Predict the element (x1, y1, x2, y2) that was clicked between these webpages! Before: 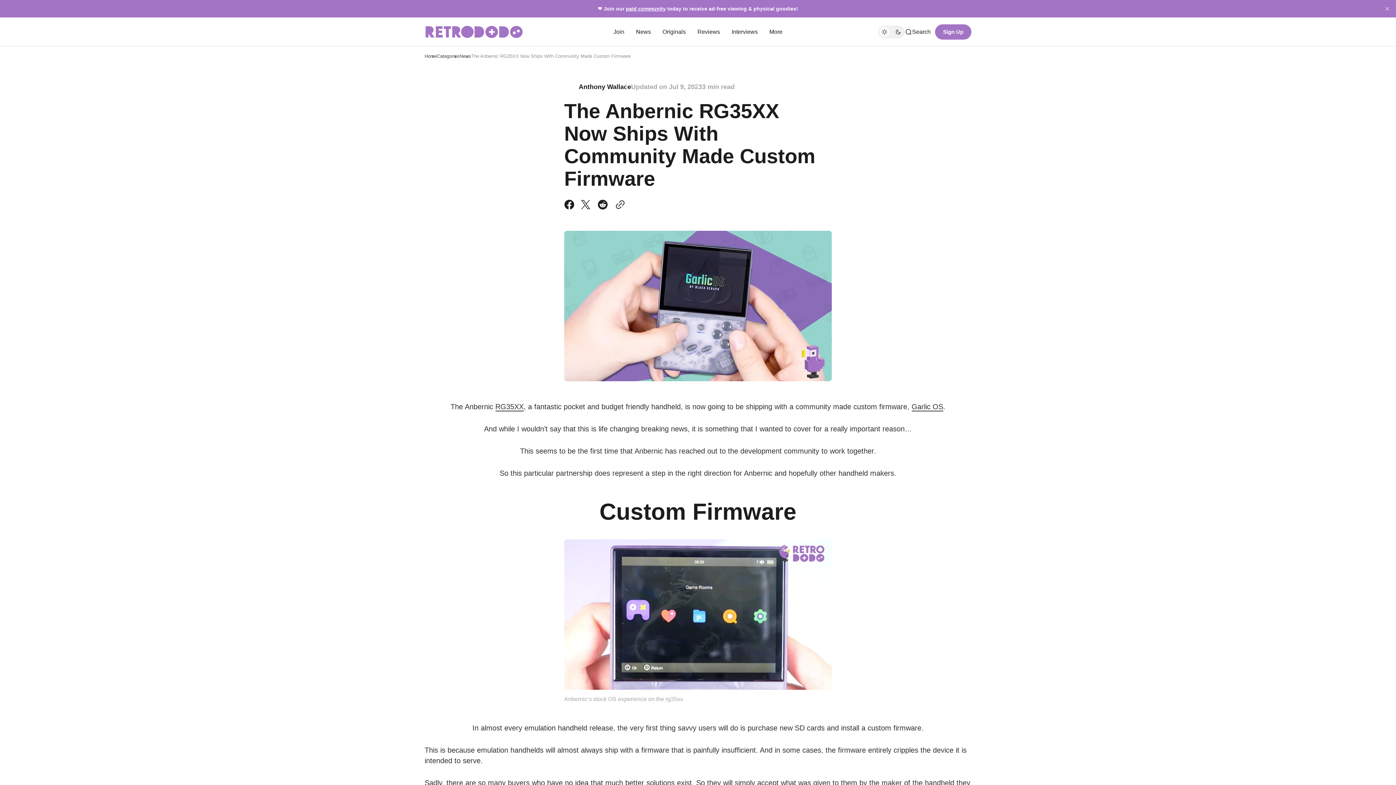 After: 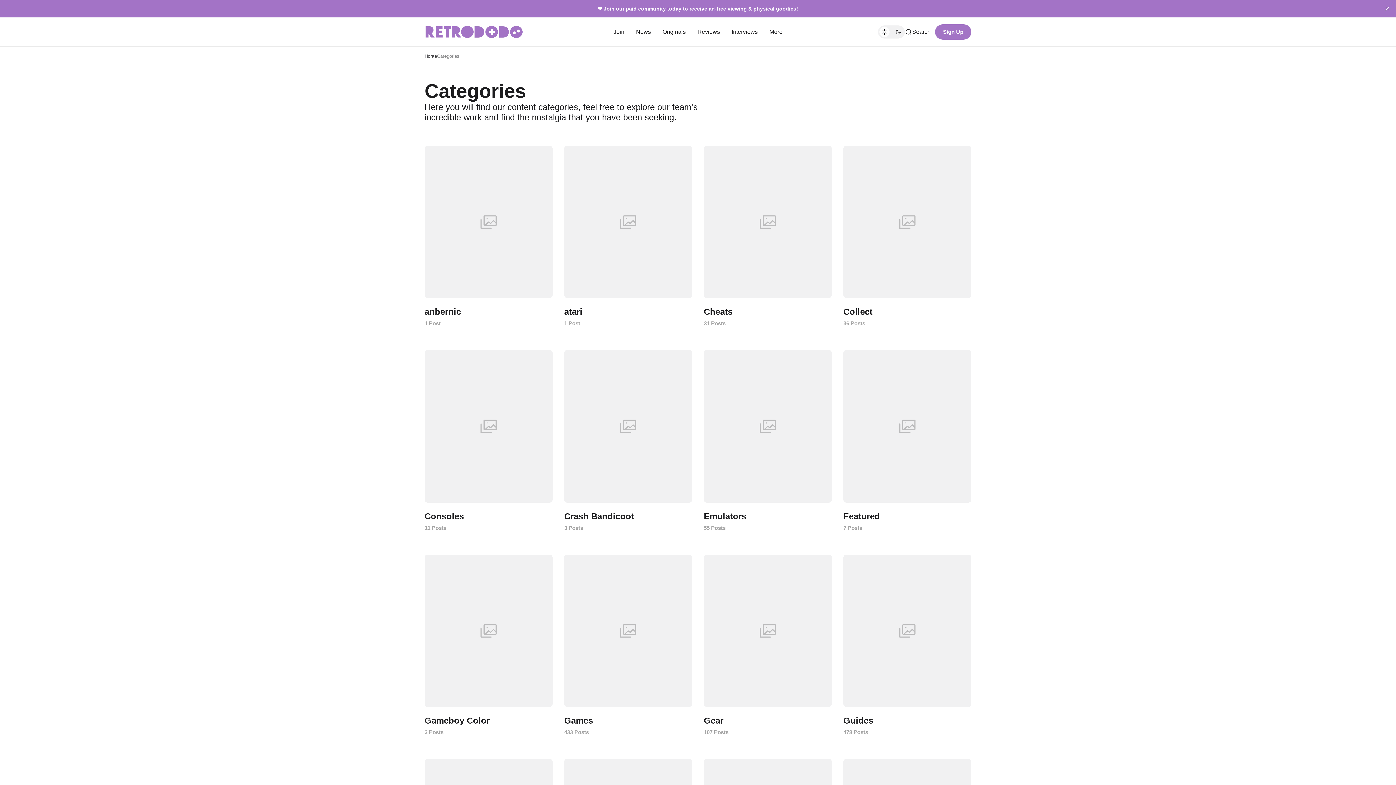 Action: label: Categories page link bbox: (437, 53, 459, 58)